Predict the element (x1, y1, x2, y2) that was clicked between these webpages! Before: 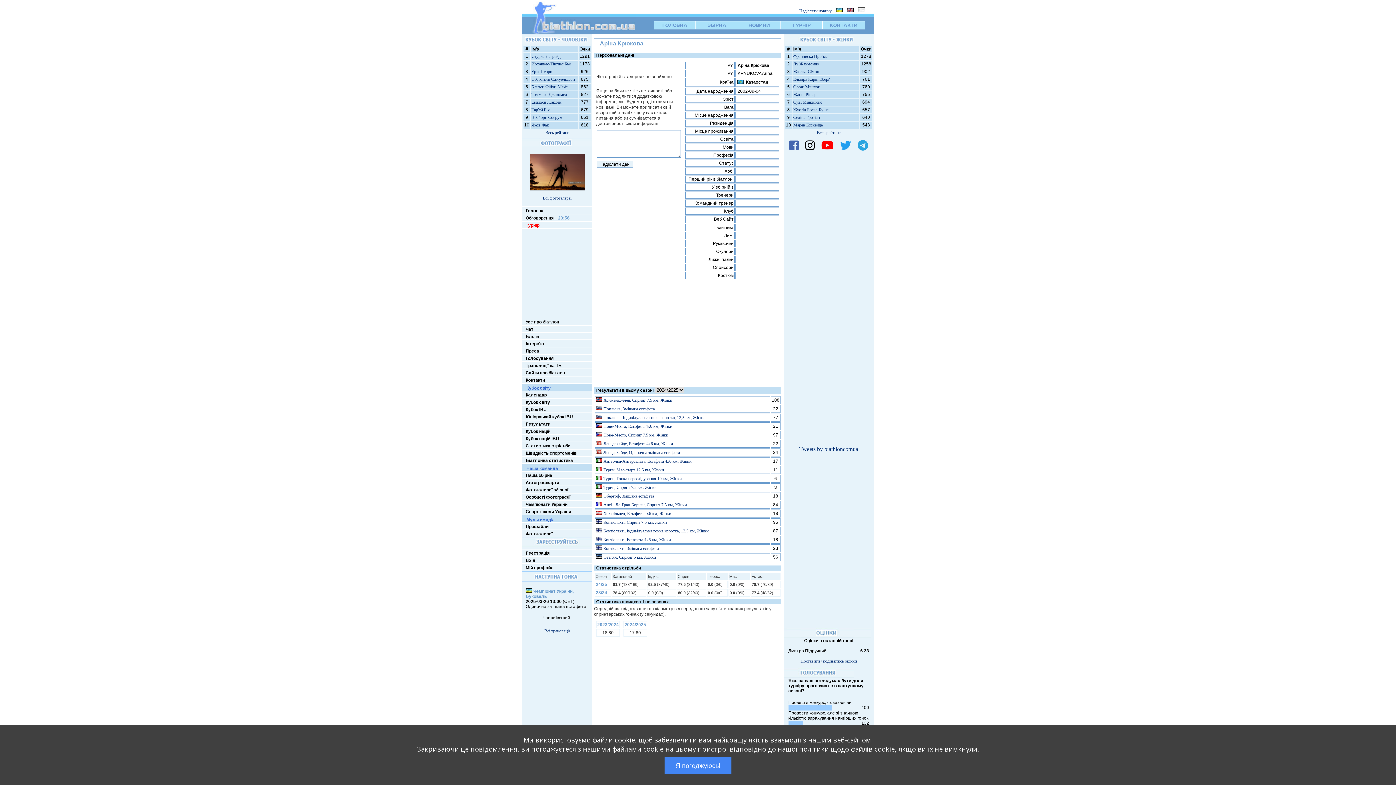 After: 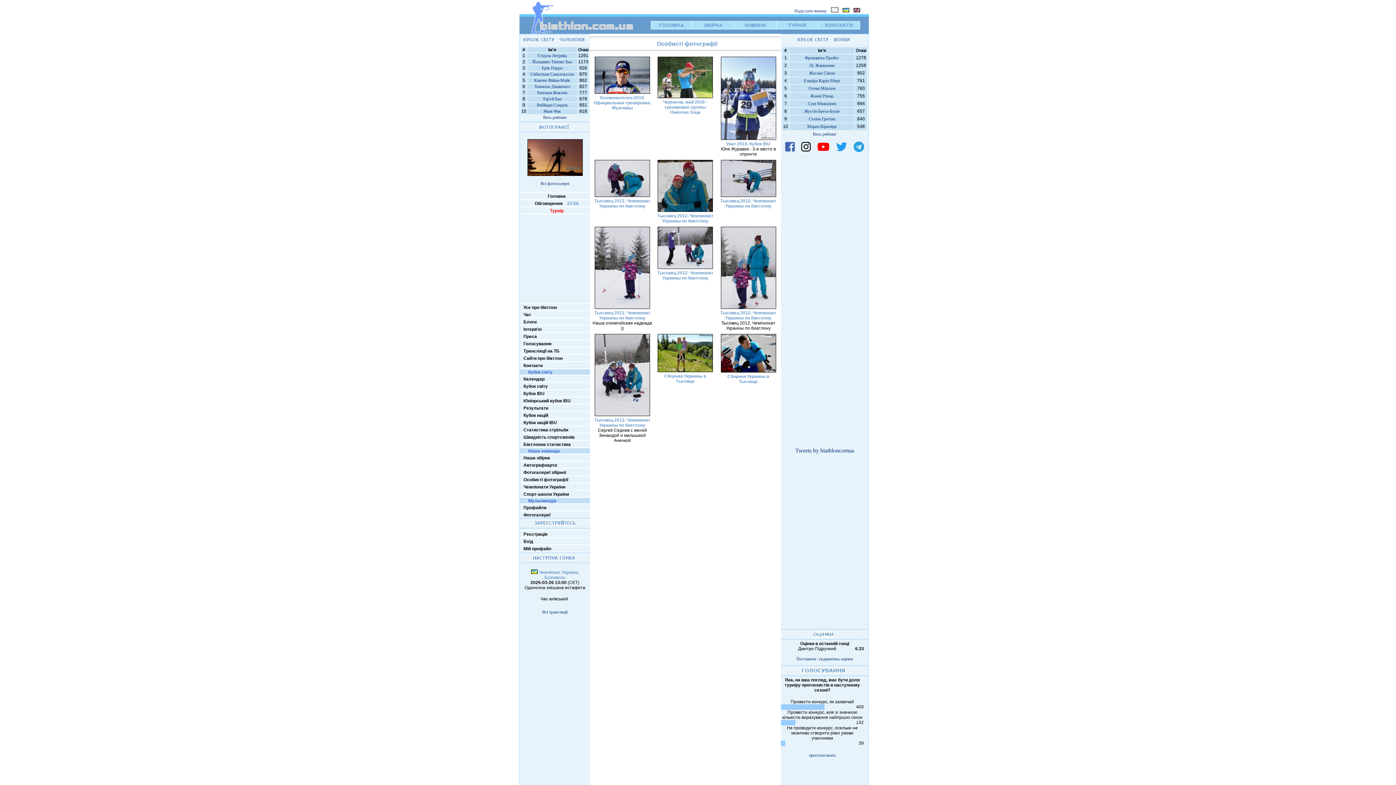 Action: bbox: (525, 494, 570, 500) label: Особисті фотографії